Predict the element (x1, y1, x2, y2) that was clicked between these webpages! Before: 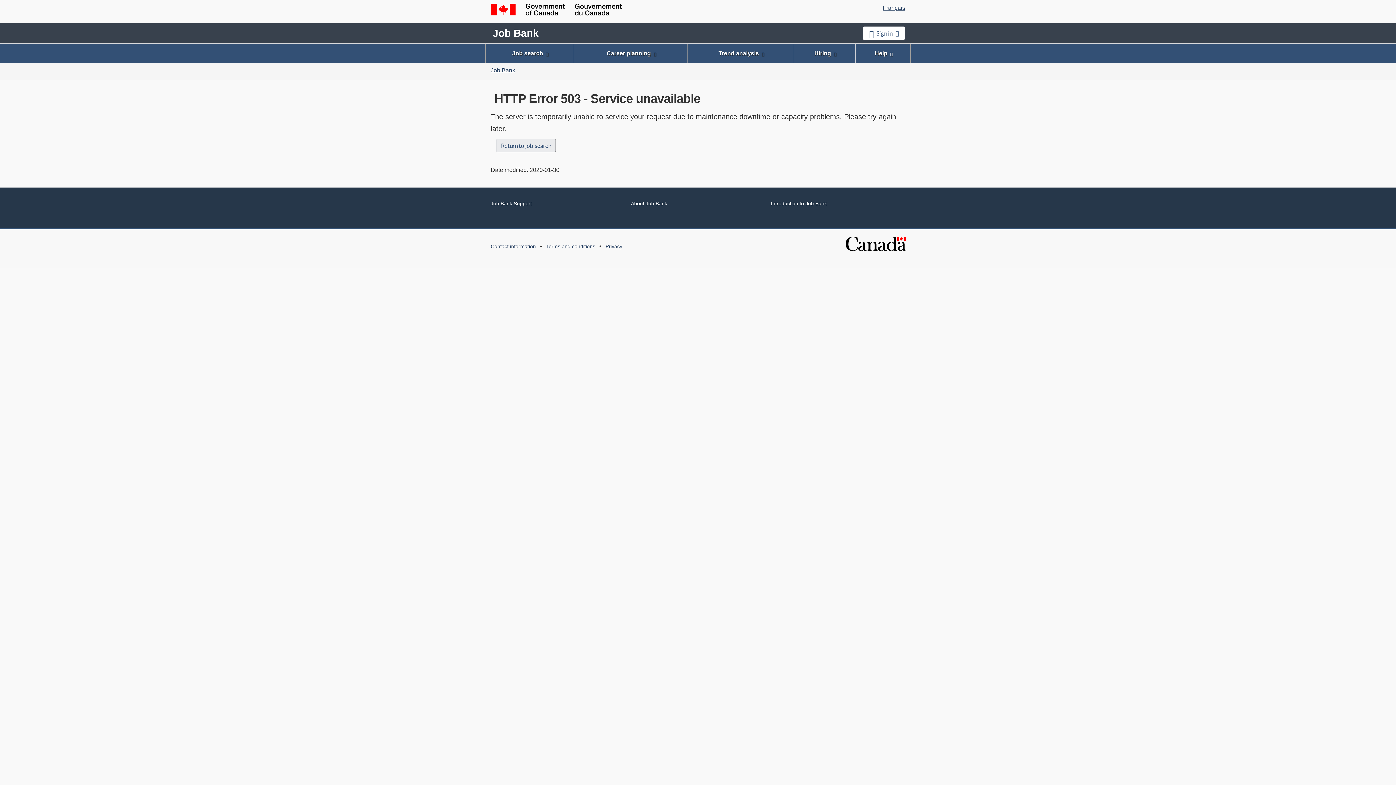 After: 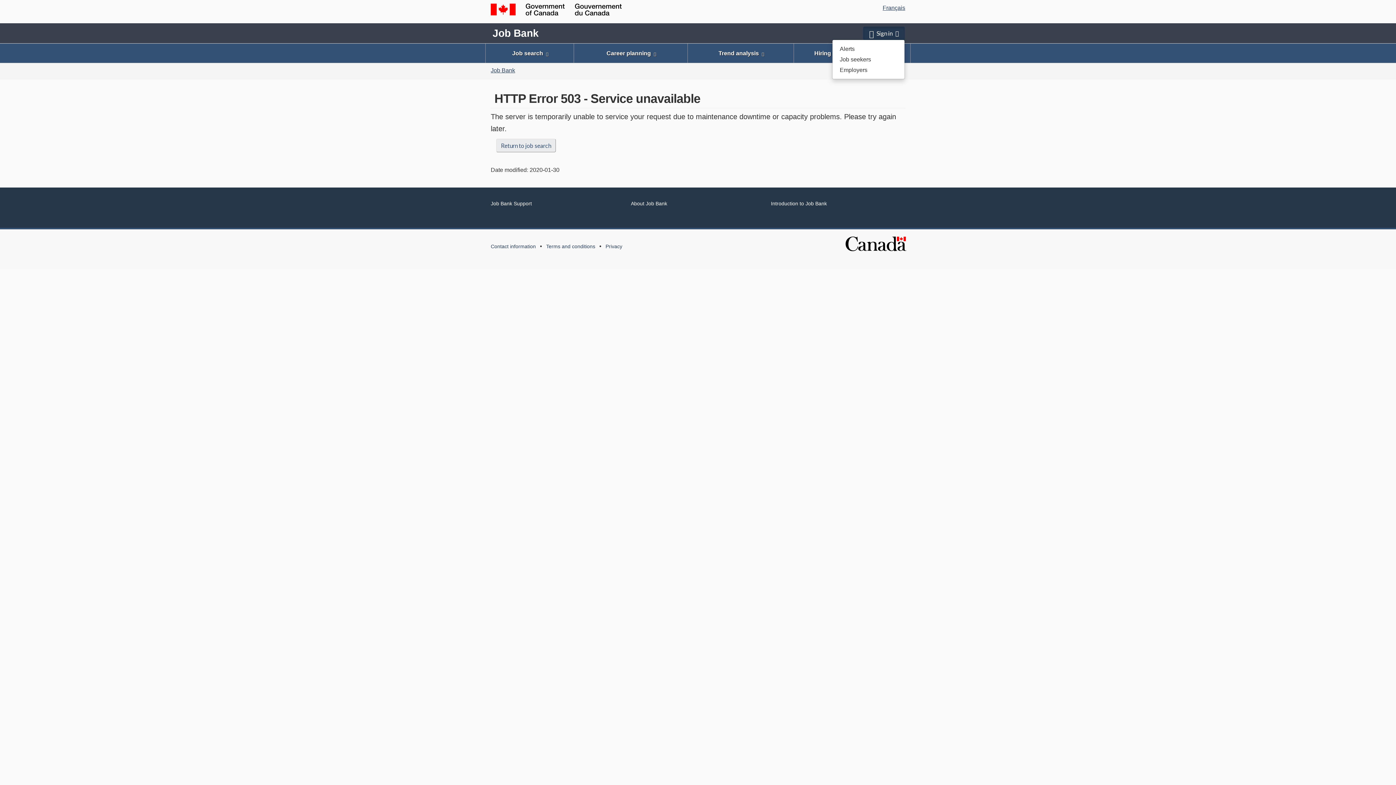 Action: bbox: (863, 26, 905, 40) label:  Sign in